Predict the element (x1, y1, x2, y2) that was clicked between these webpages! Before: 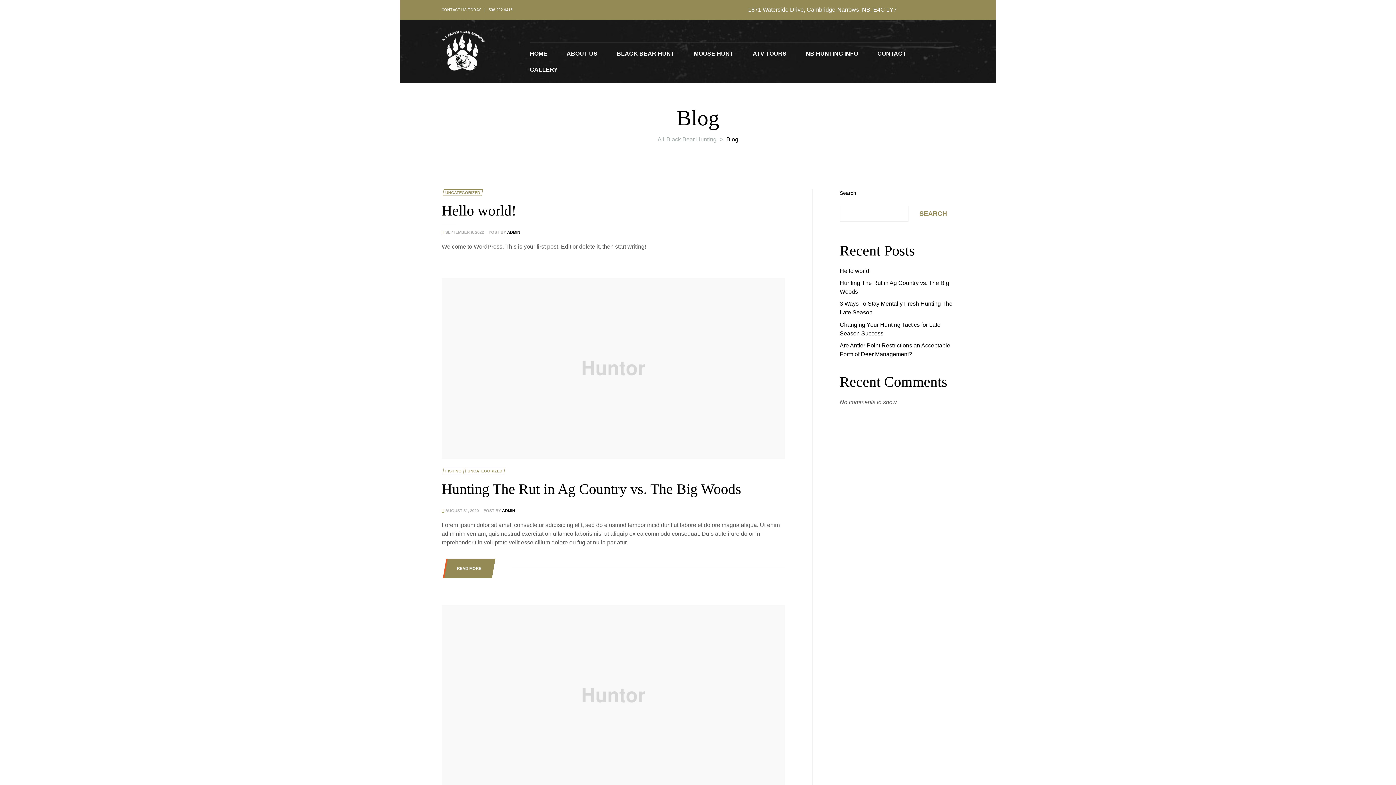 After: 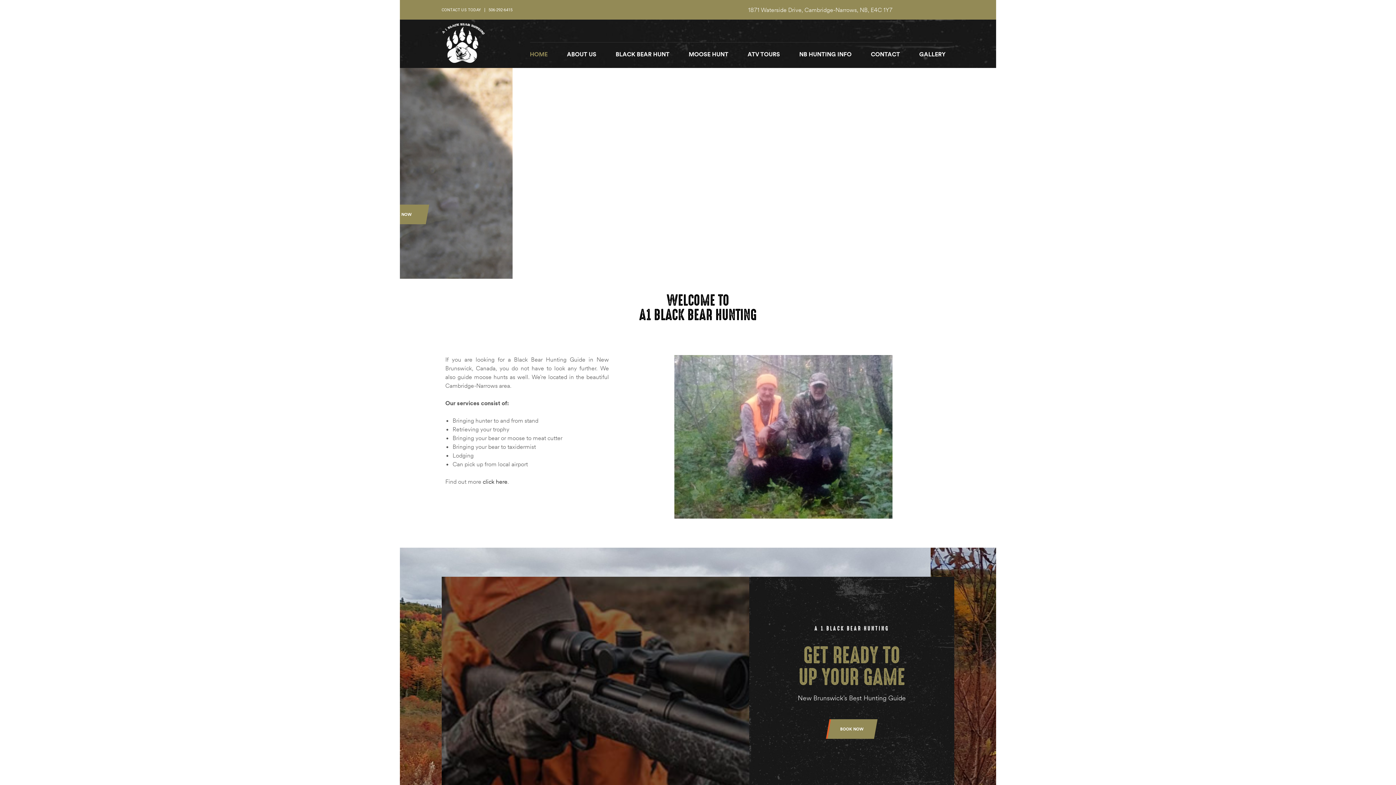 Action: bbox: (530, 45, 547, 61) label: HOME